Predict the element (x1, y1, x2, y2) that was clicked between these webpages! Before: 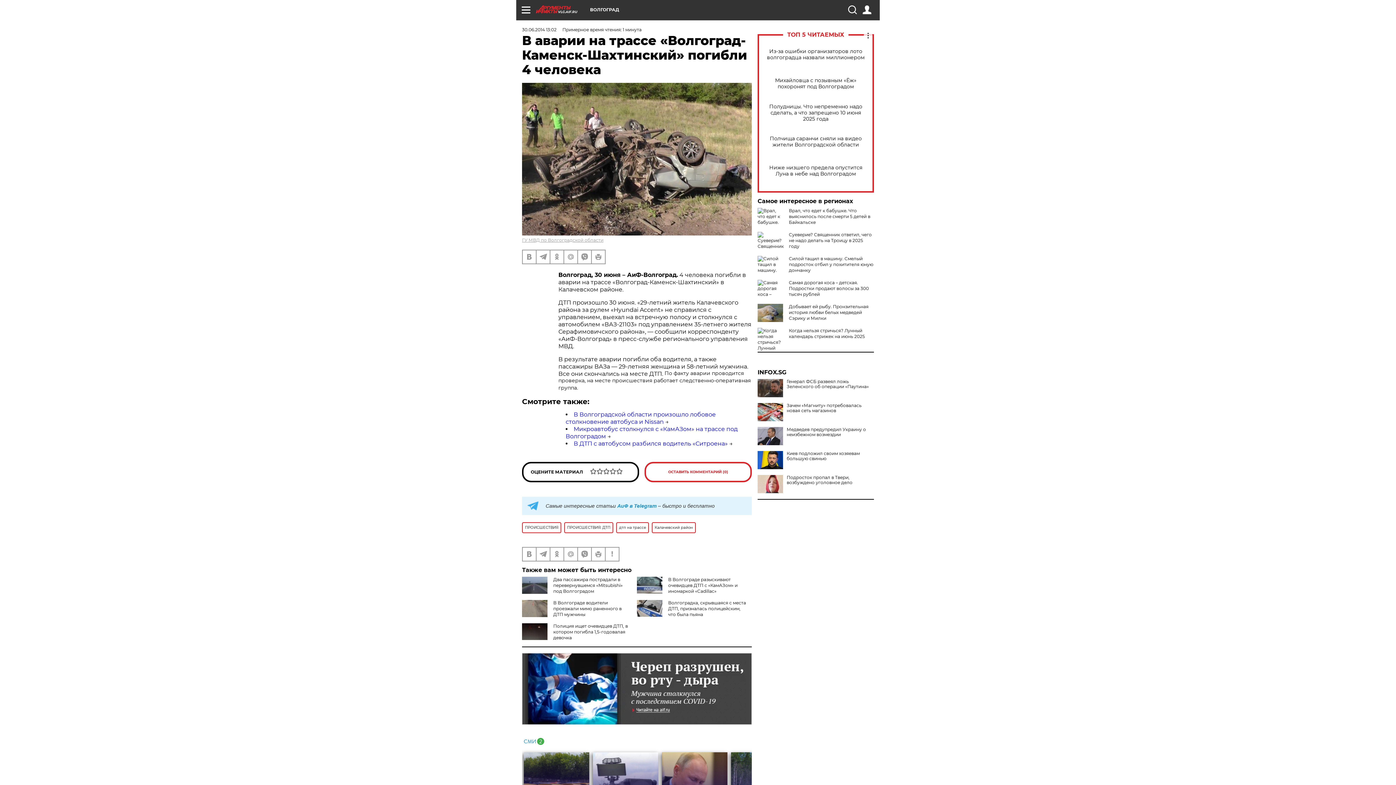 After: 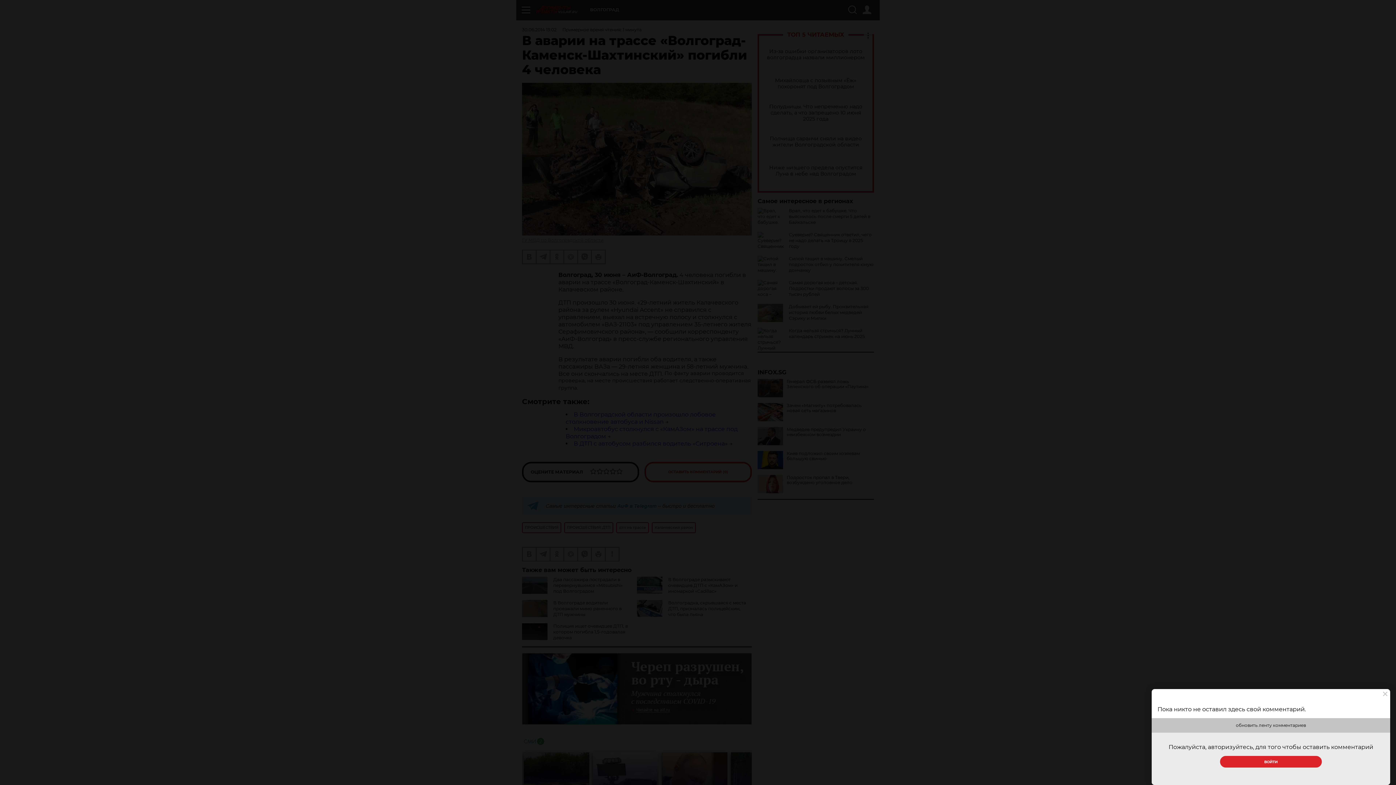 Action: label: ОСТАВИТЬ КОММЕНТАРИЙ (0) bbox: (644, 462, 752, 482)